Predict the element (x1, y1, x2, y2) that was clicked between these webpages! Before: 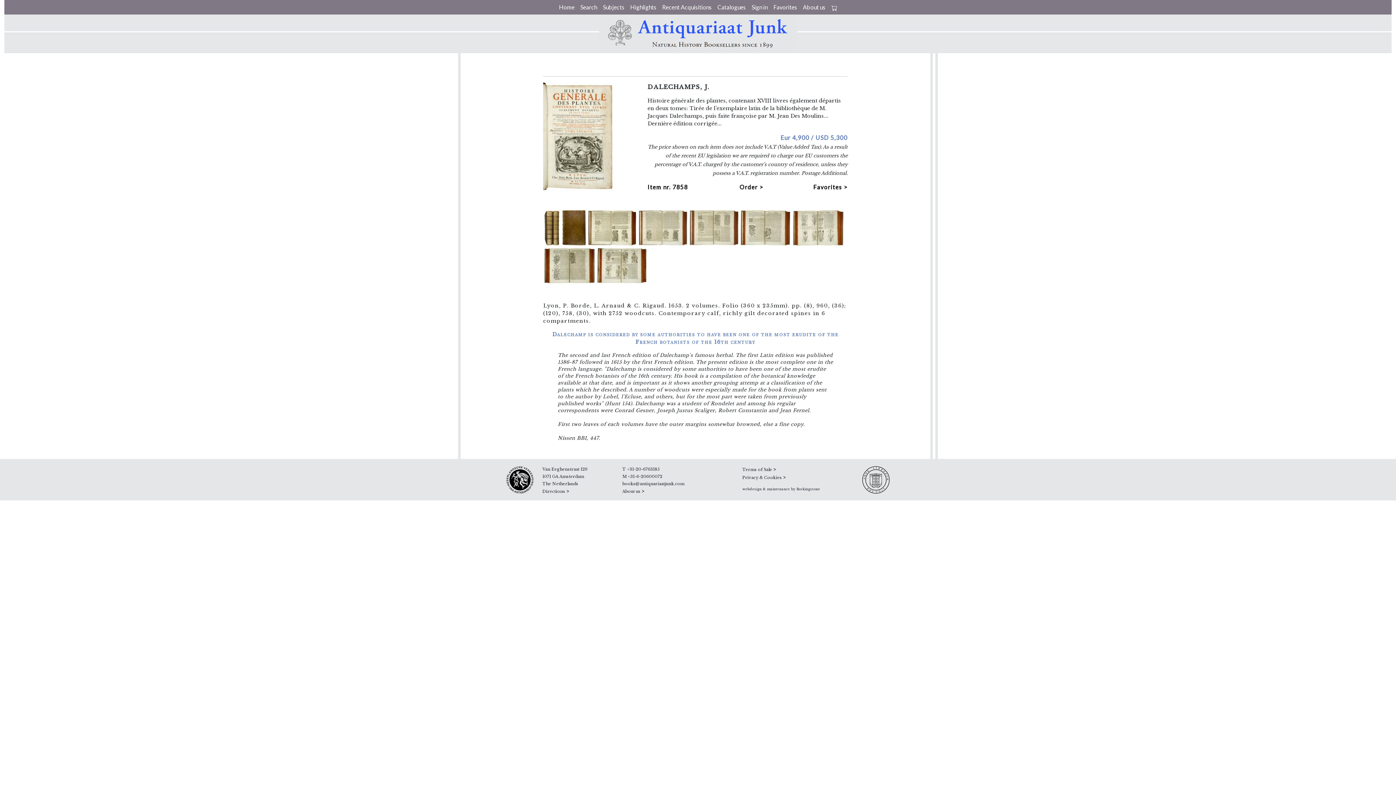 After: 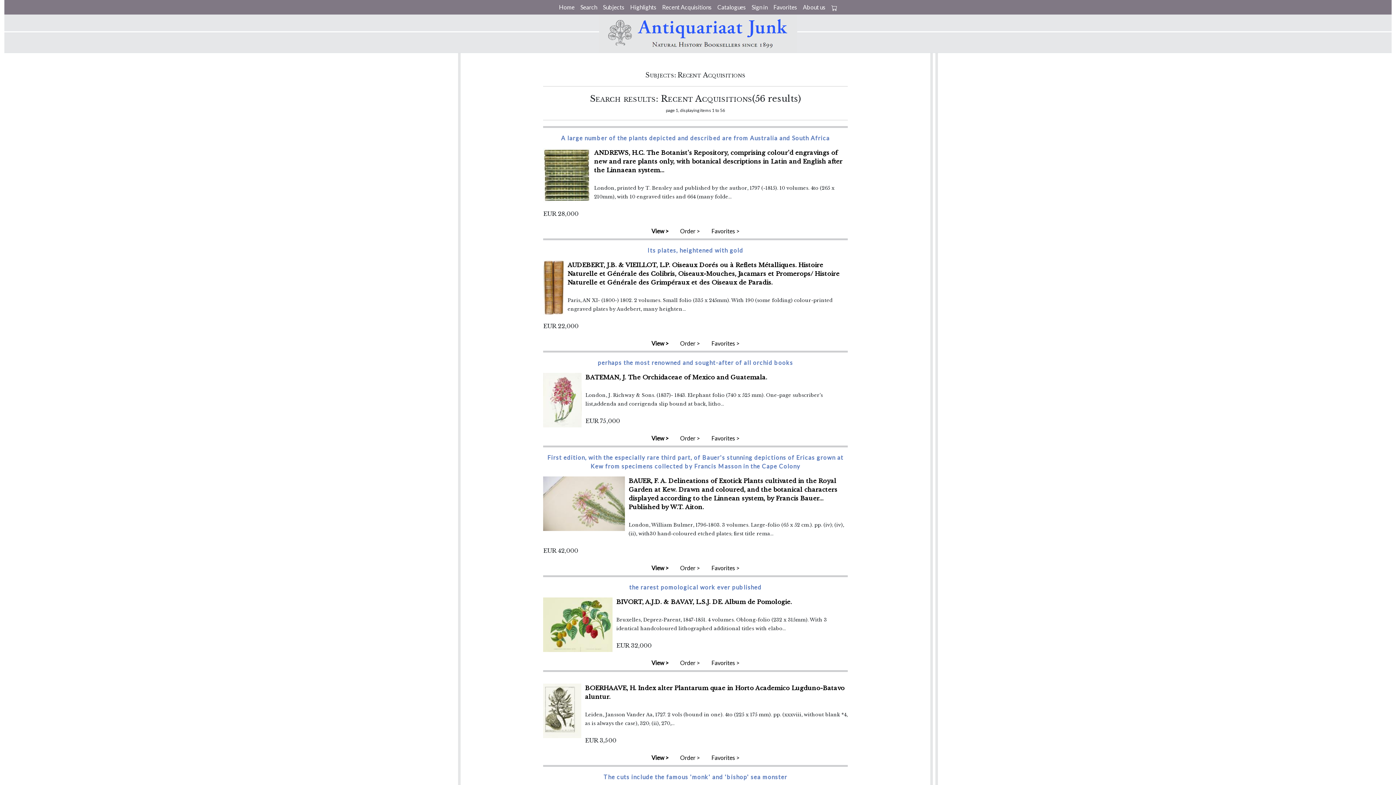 Action: label: Recent Acquisitions bbox: (659, 0, 714, 14)